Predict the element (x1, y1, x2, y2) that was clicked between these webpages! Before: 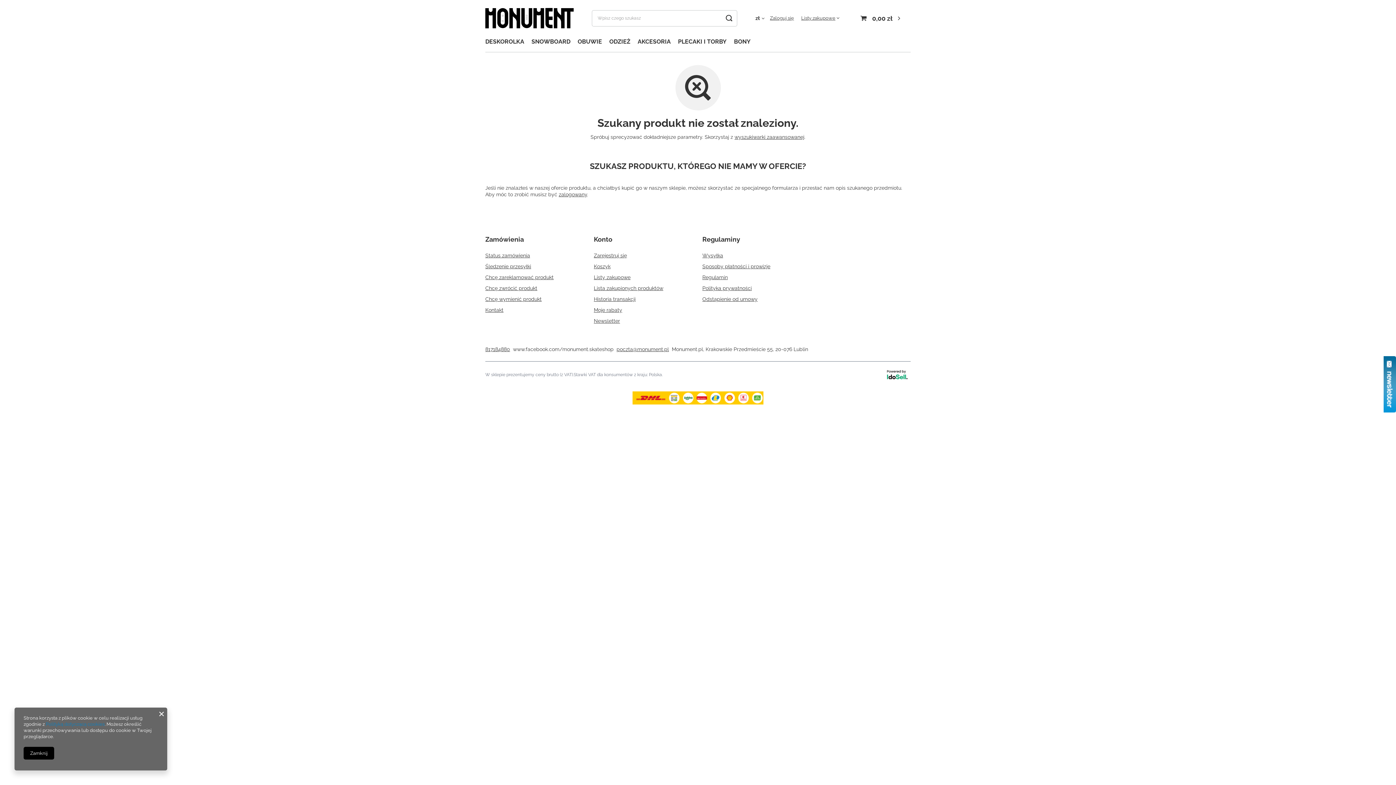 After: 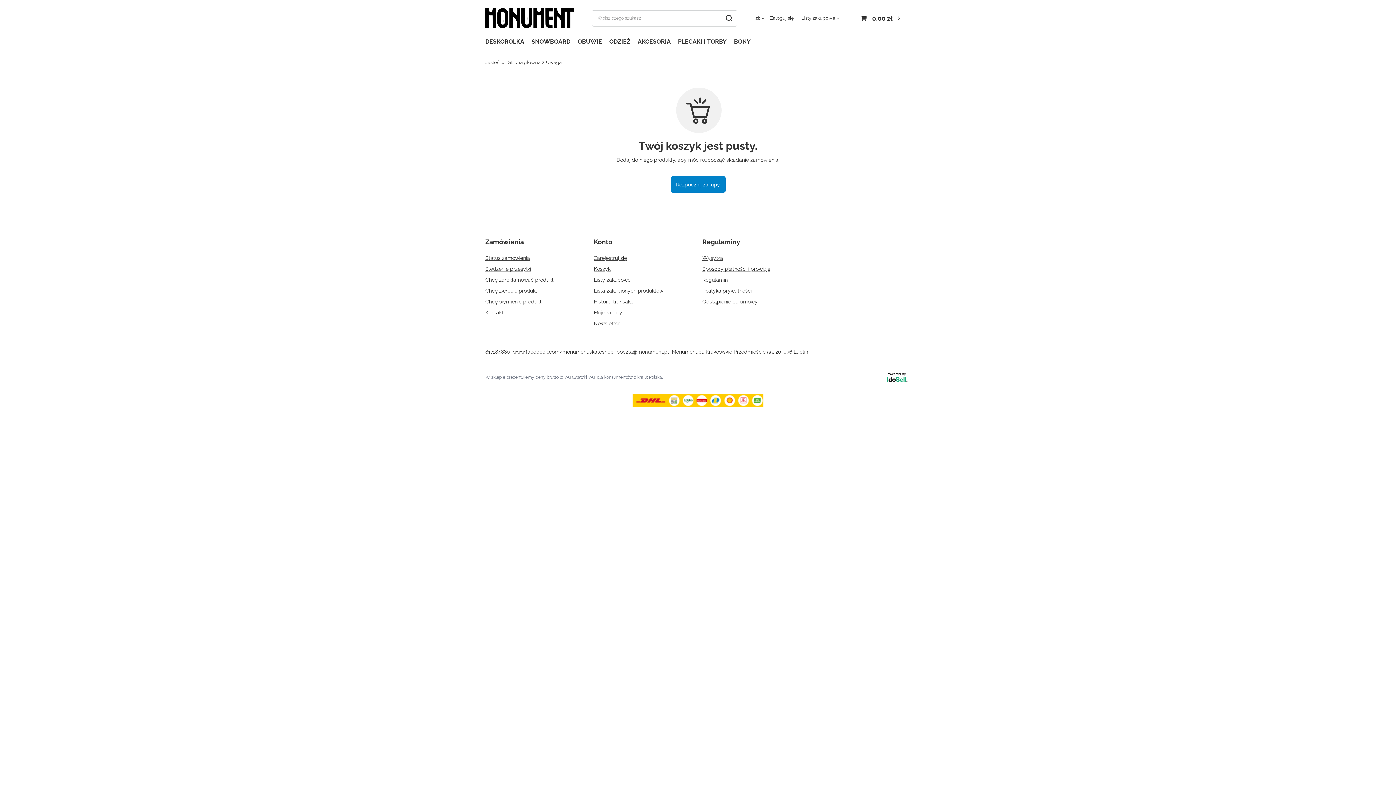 Action: bbox: (594, 263, 685, 269) label: Koszyk